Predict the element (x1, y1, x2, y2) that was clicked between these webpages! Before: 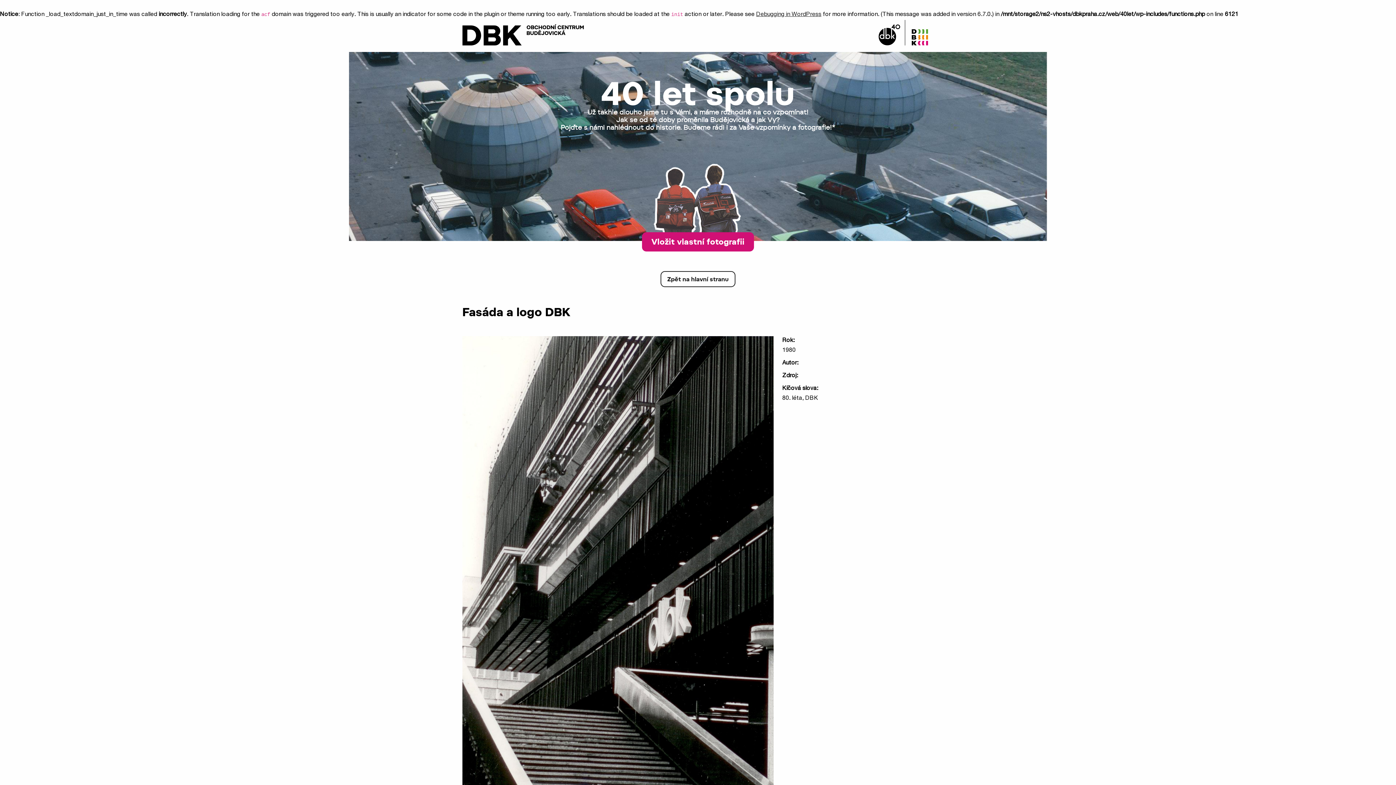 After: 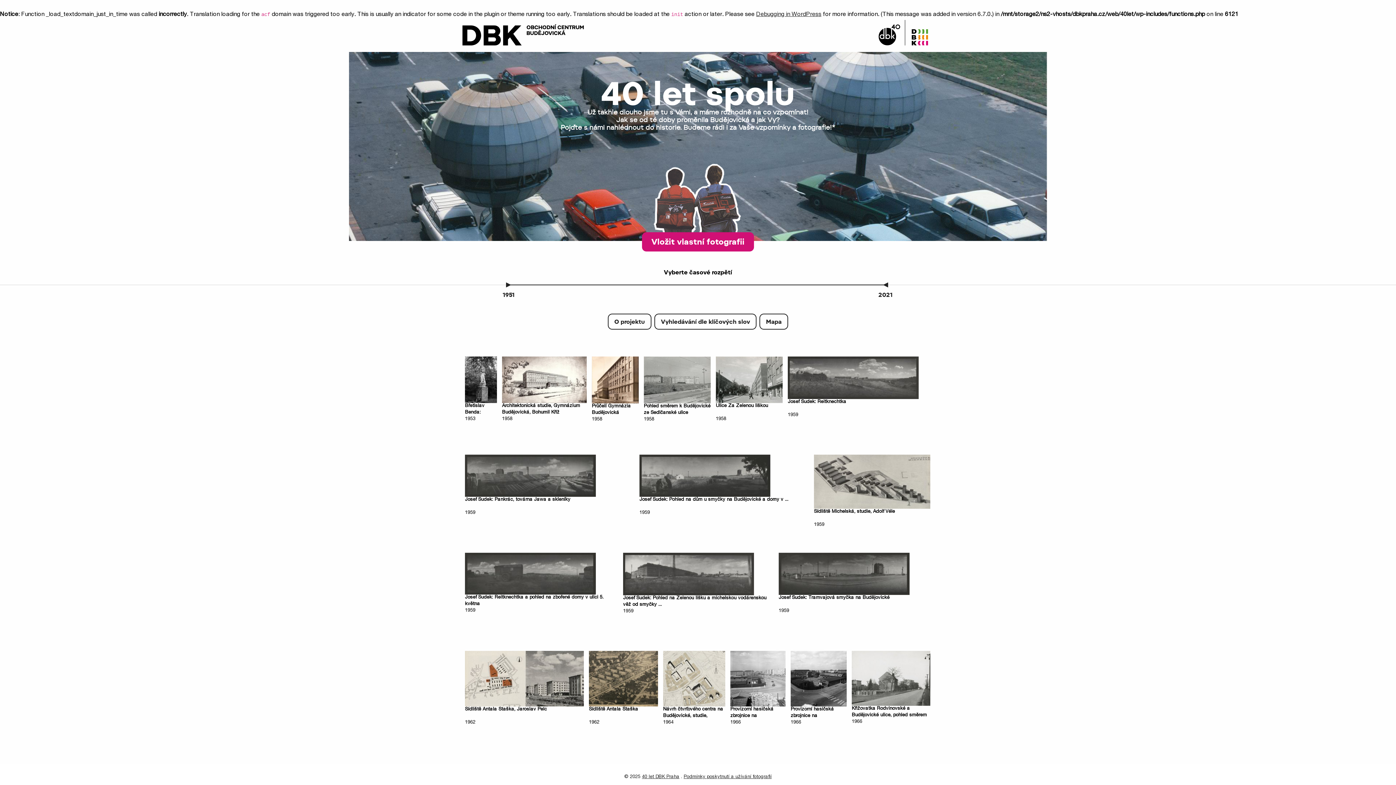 Action: label: Zpět na hlavní stranu bbox: (660, 271, 735, 287)